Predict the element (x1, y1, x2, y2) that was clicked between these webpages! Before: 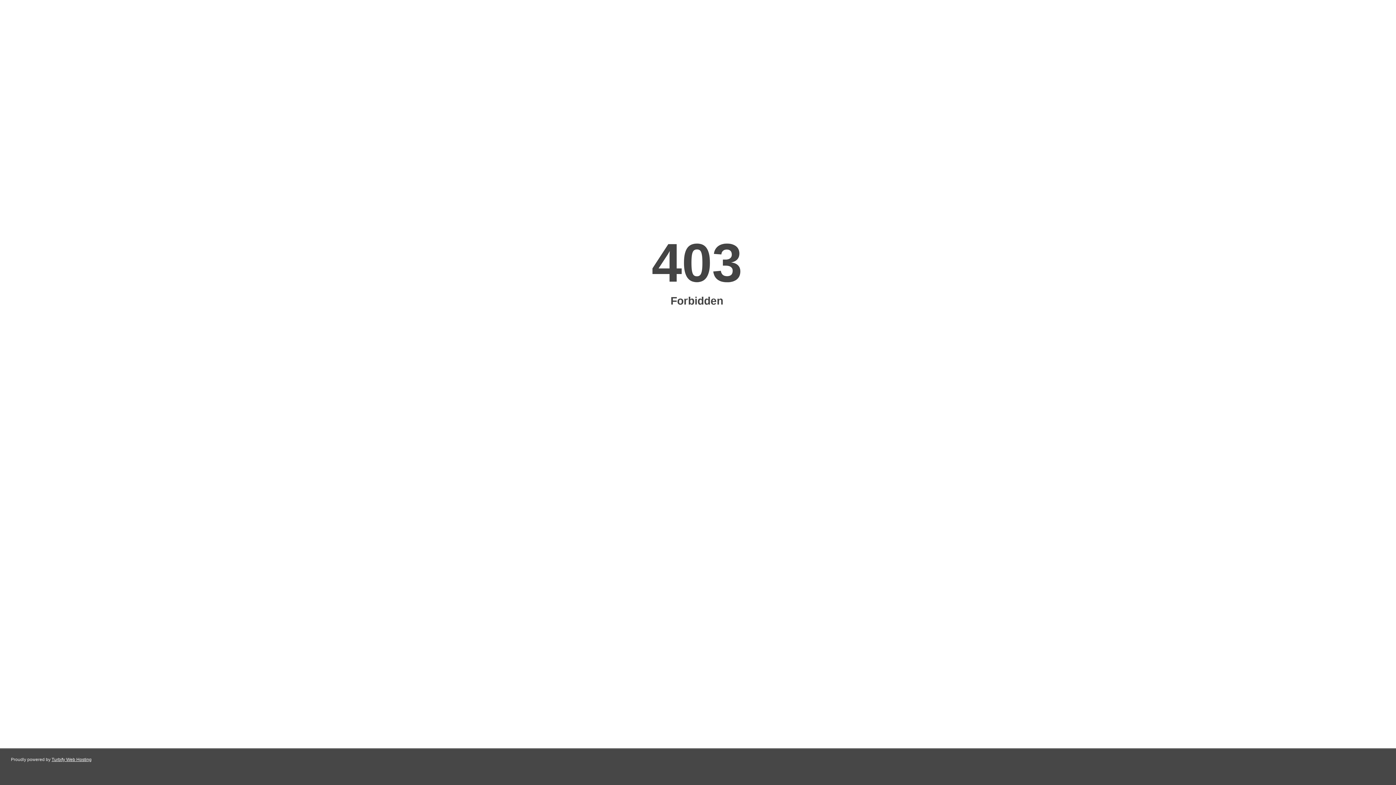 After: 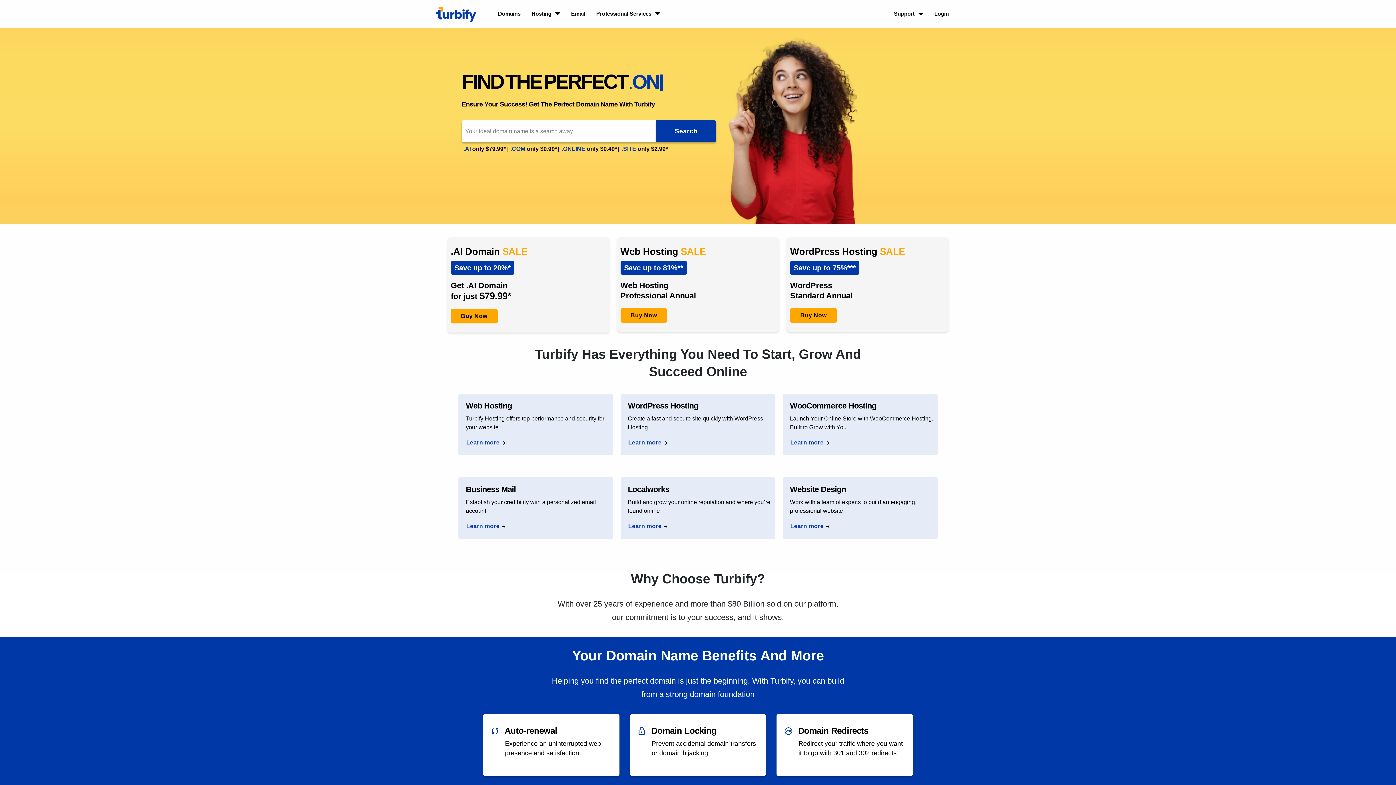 Action: label: Turbify Web Hosting bbox: (51, 757, 91, 762)